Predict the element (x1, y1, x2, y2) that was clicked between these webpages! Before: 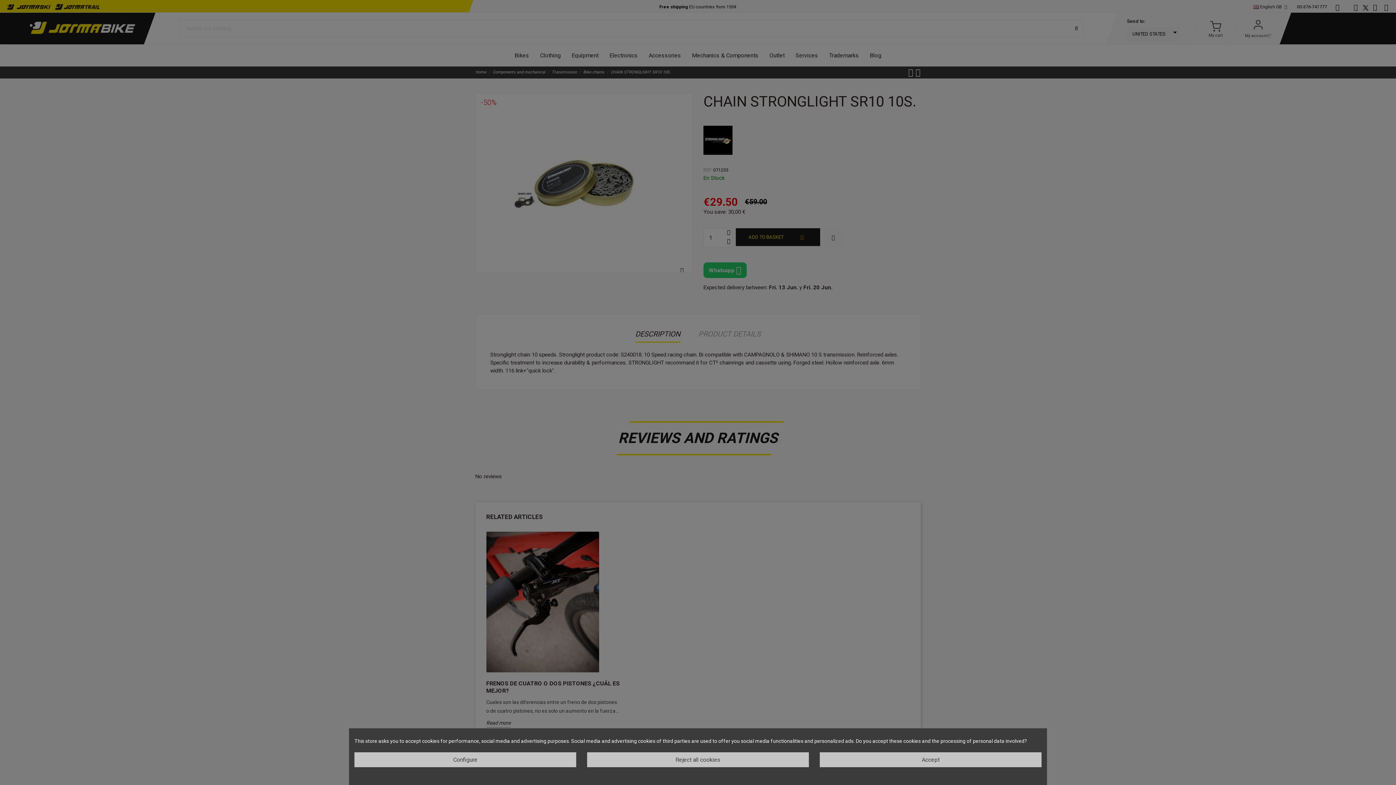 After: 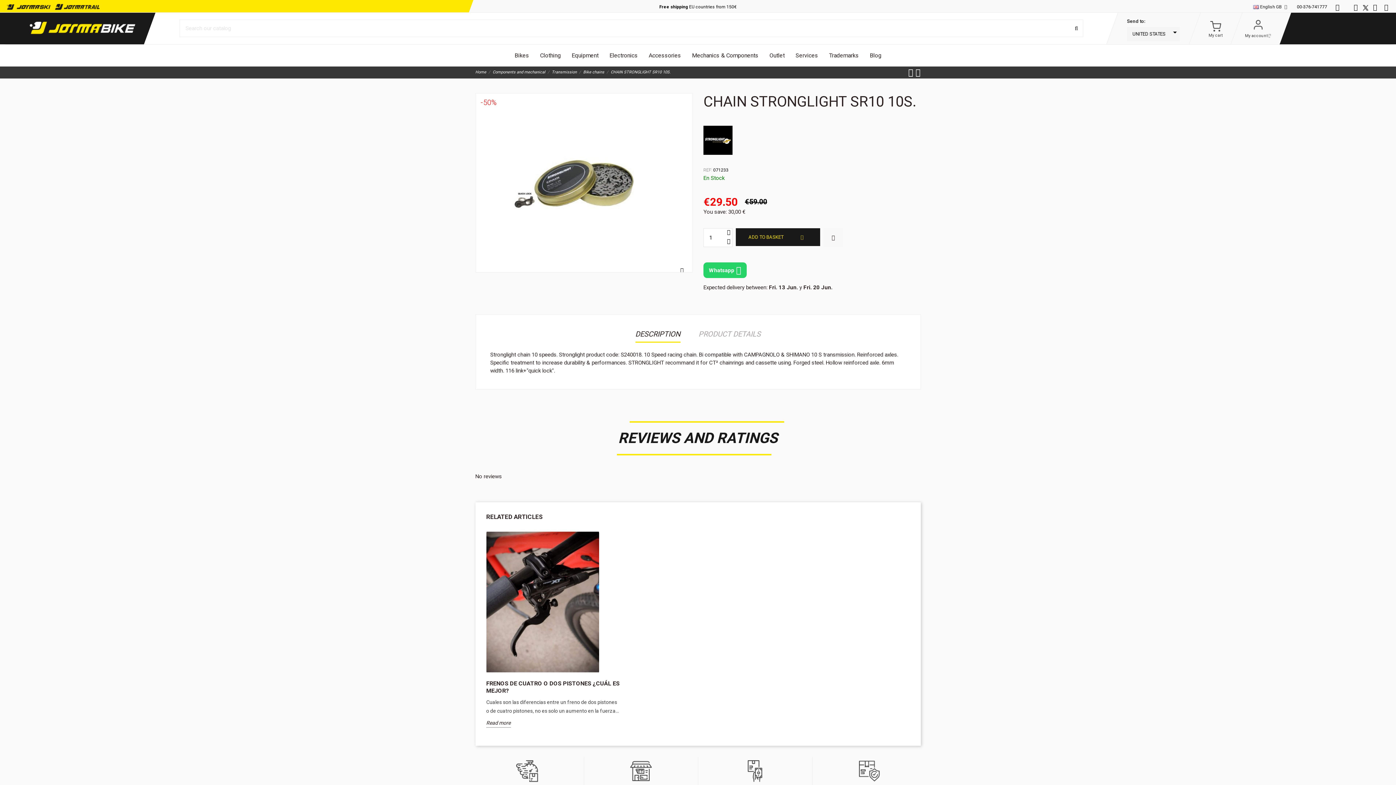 Action: label: Reject all cookies bbox: (587, 752, 809, 767)